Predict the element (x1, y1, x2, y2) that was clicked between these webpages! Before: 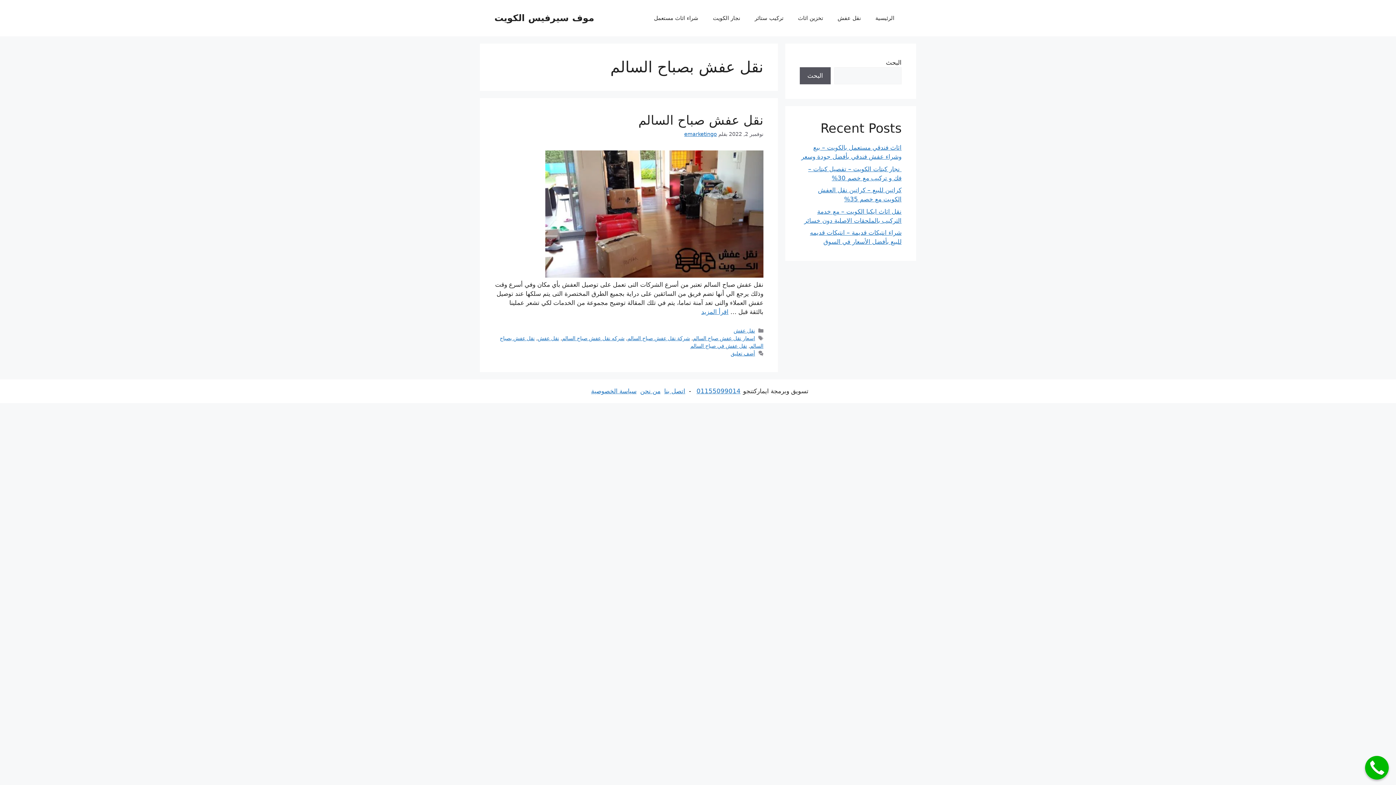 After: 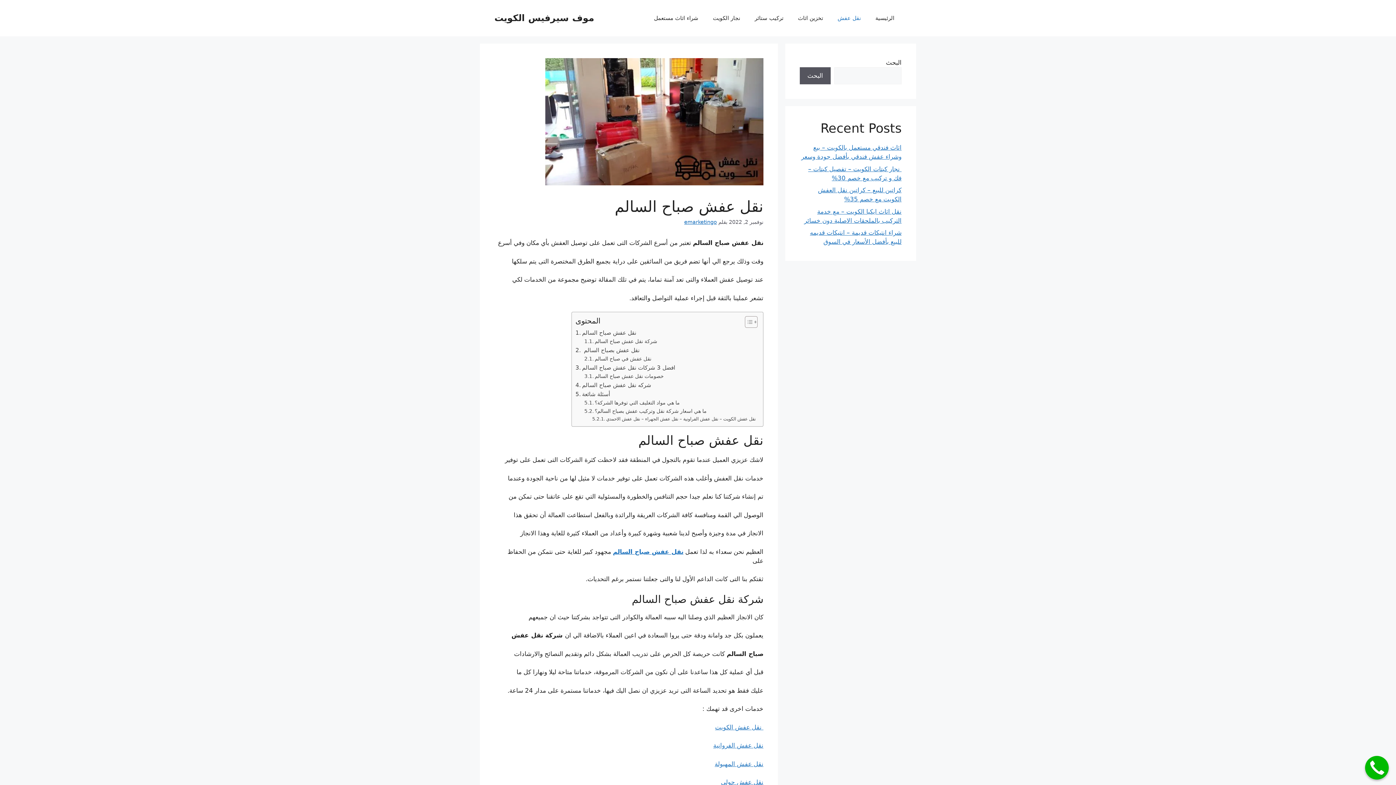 Action: label: المزيد نقل عفش صباح السالم bbox: (701, 308, 728, 315)